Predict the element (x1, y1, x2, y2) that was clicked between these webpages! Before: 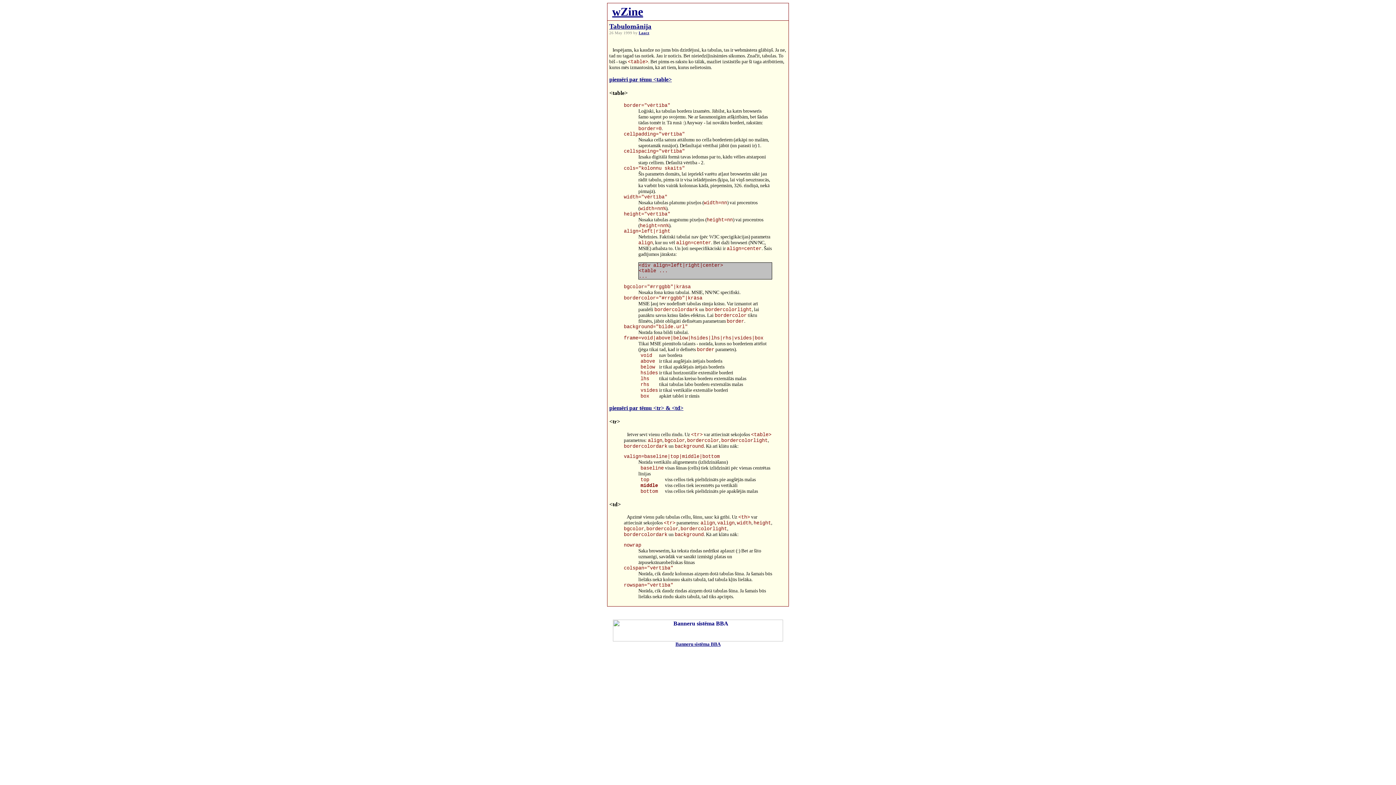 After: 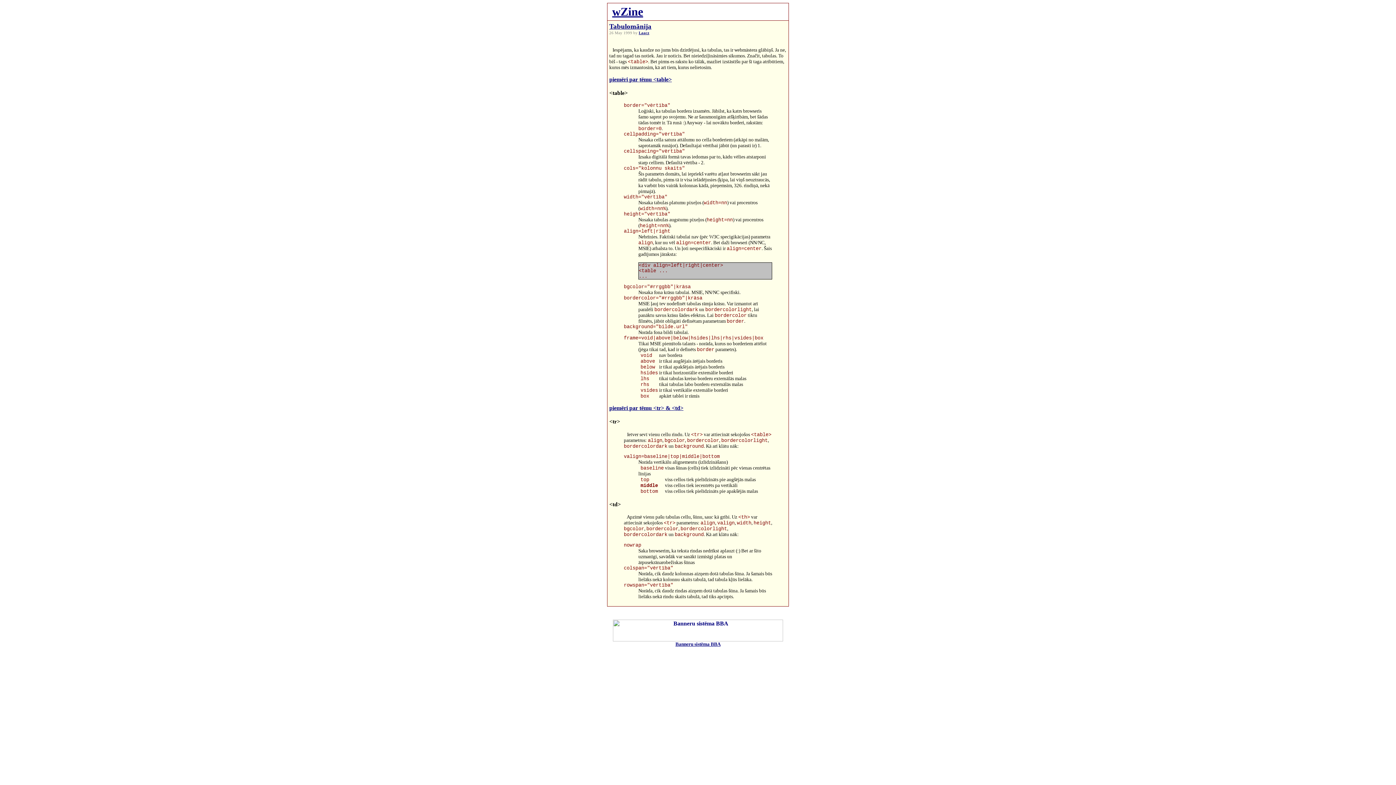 Action: bbox: (609, 22, 651, 30) label: Tabulomānija